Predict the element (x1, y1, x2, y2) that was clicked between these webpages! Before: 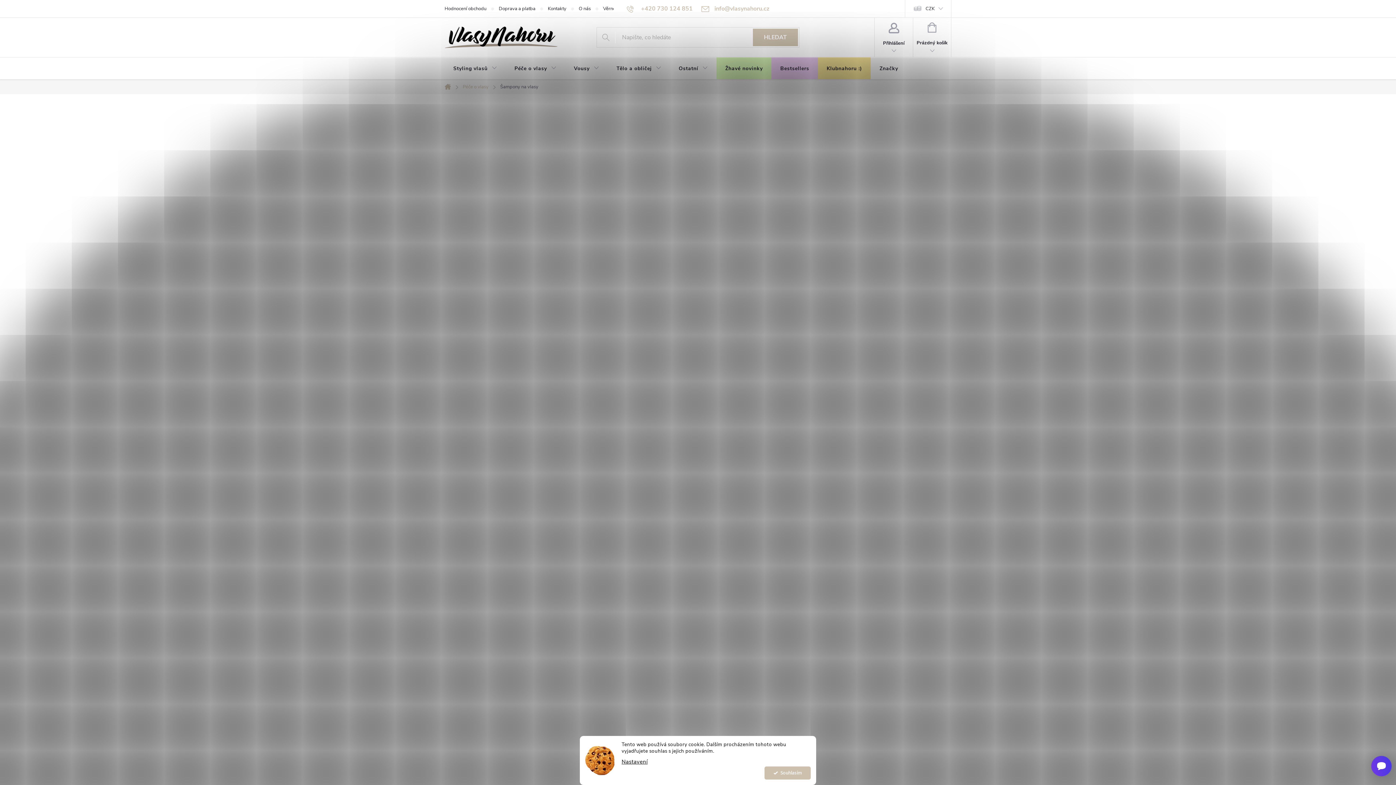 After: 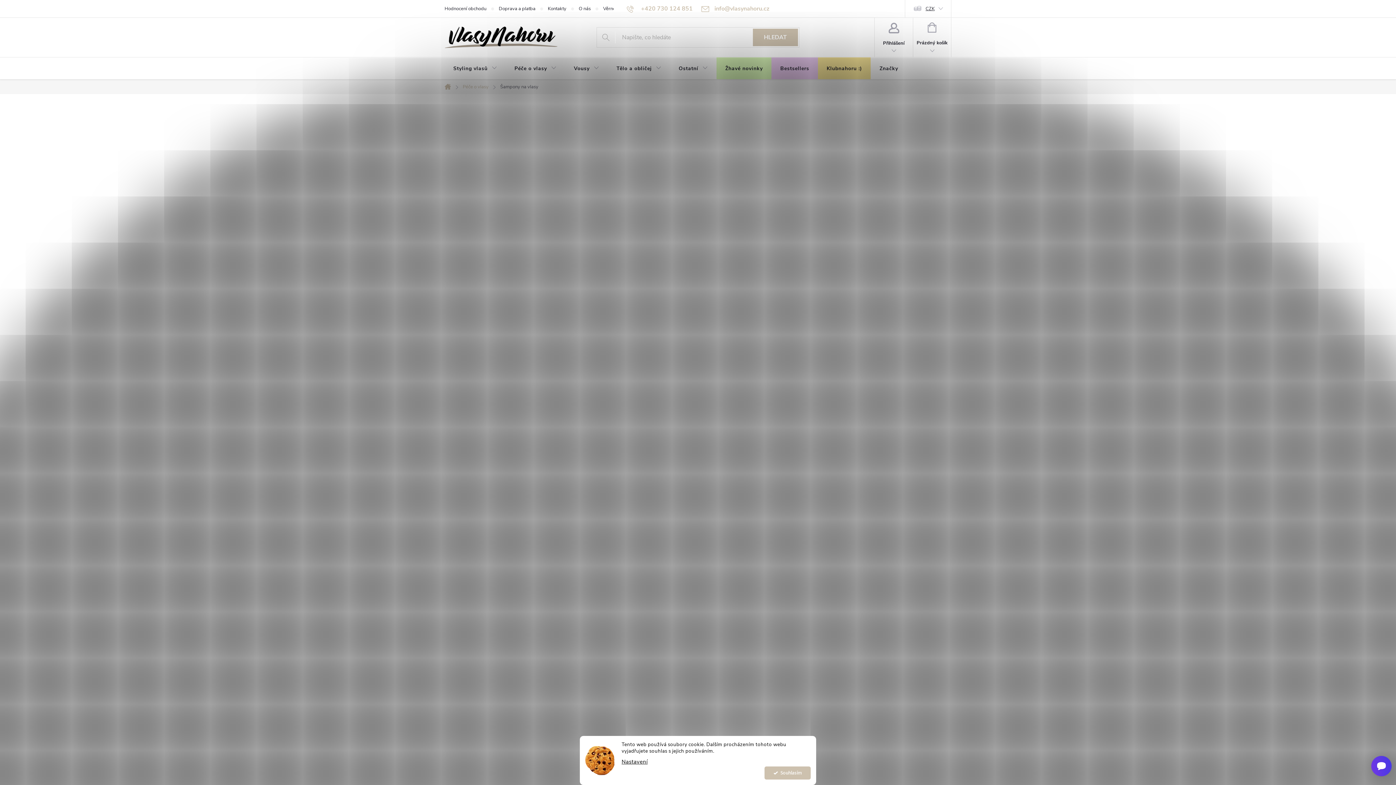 Action: label: CZK bbox: (905, 0, 951, 17)